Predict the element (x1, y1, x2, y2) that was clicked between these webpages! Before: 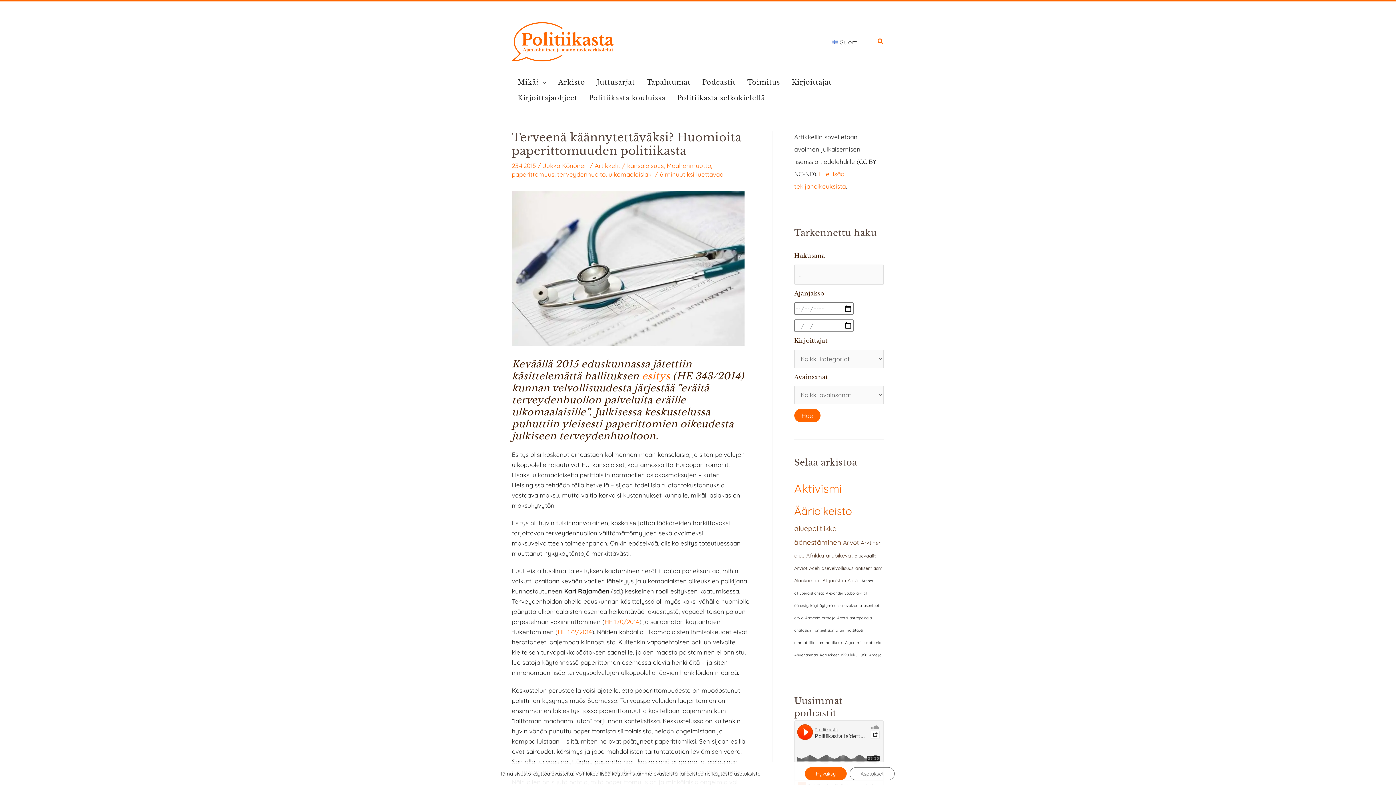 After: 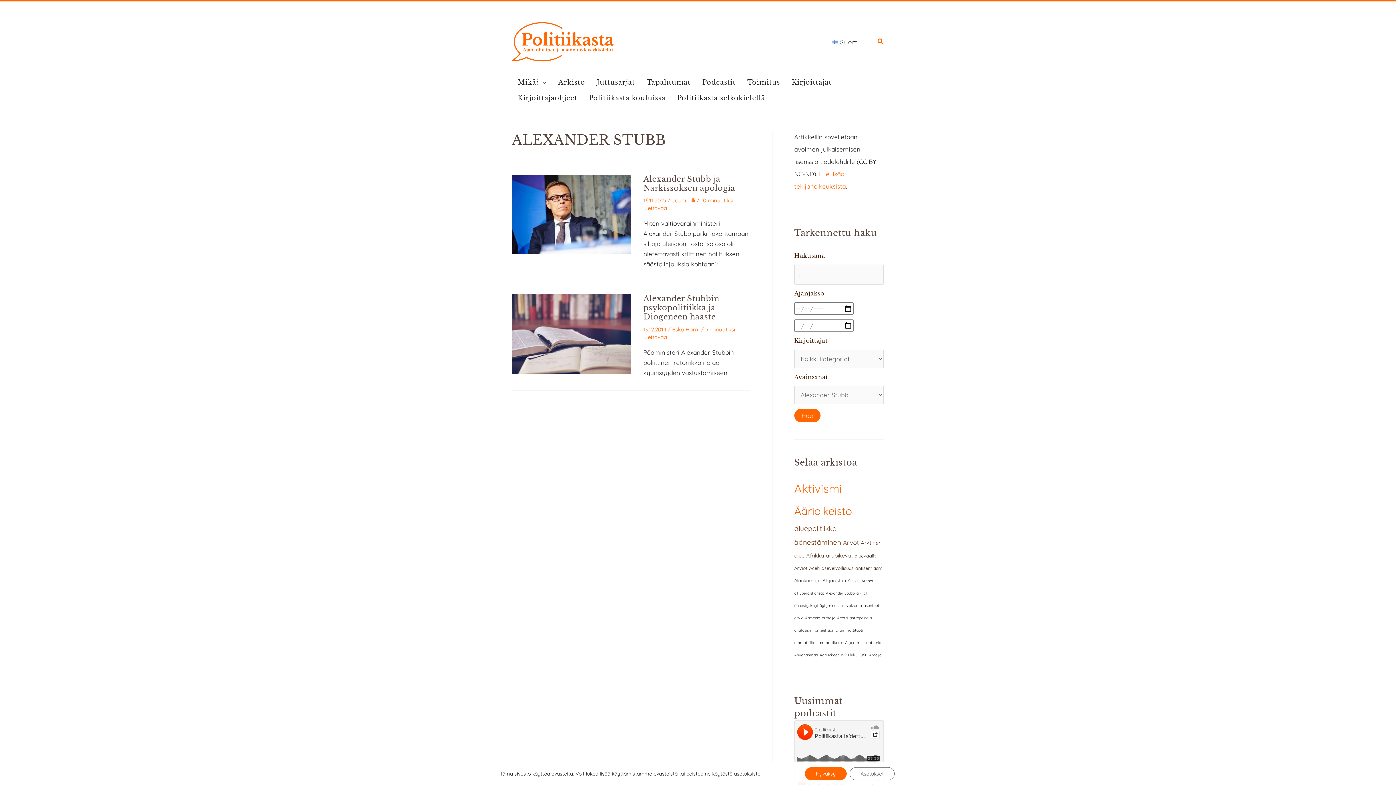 Action: bbox: (826, 591, 854, 596) label: Alexander Stubb